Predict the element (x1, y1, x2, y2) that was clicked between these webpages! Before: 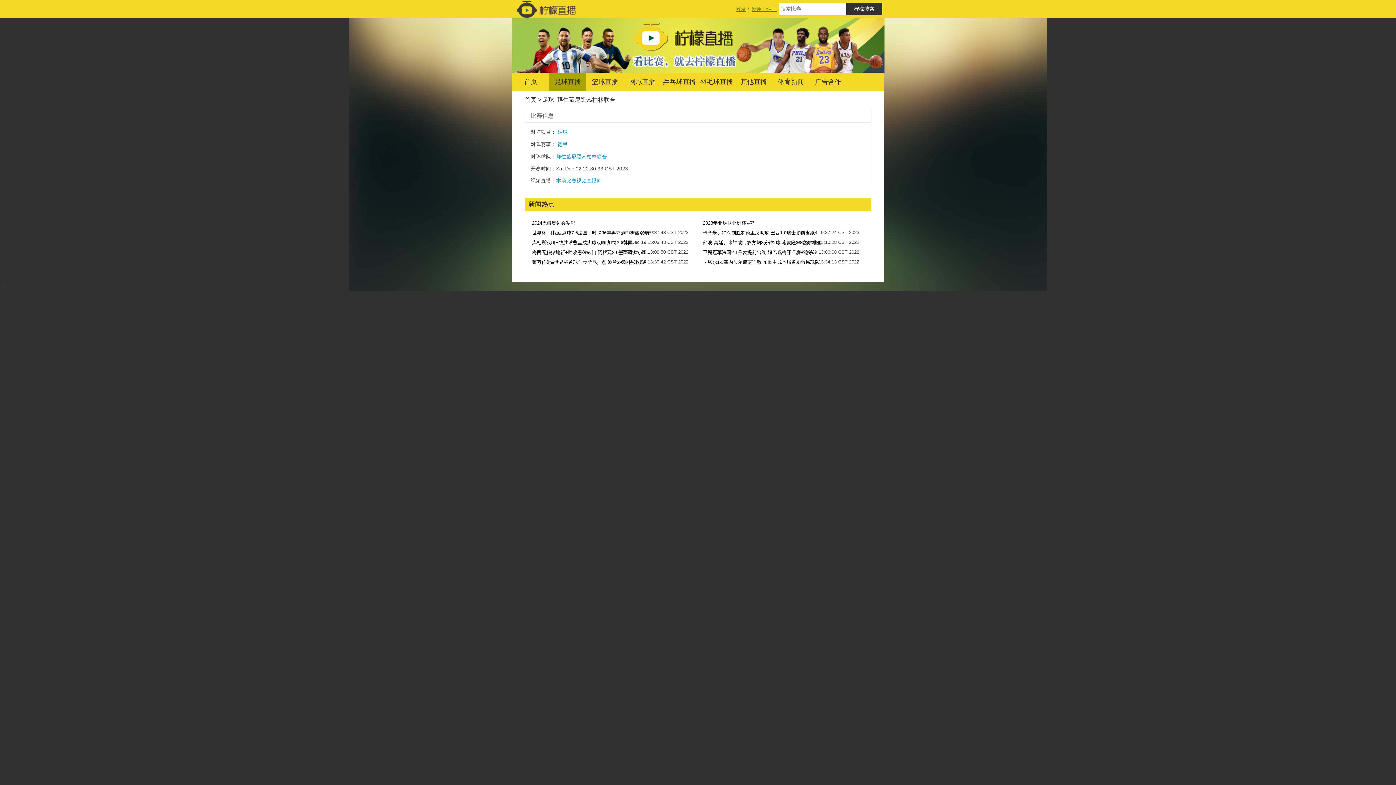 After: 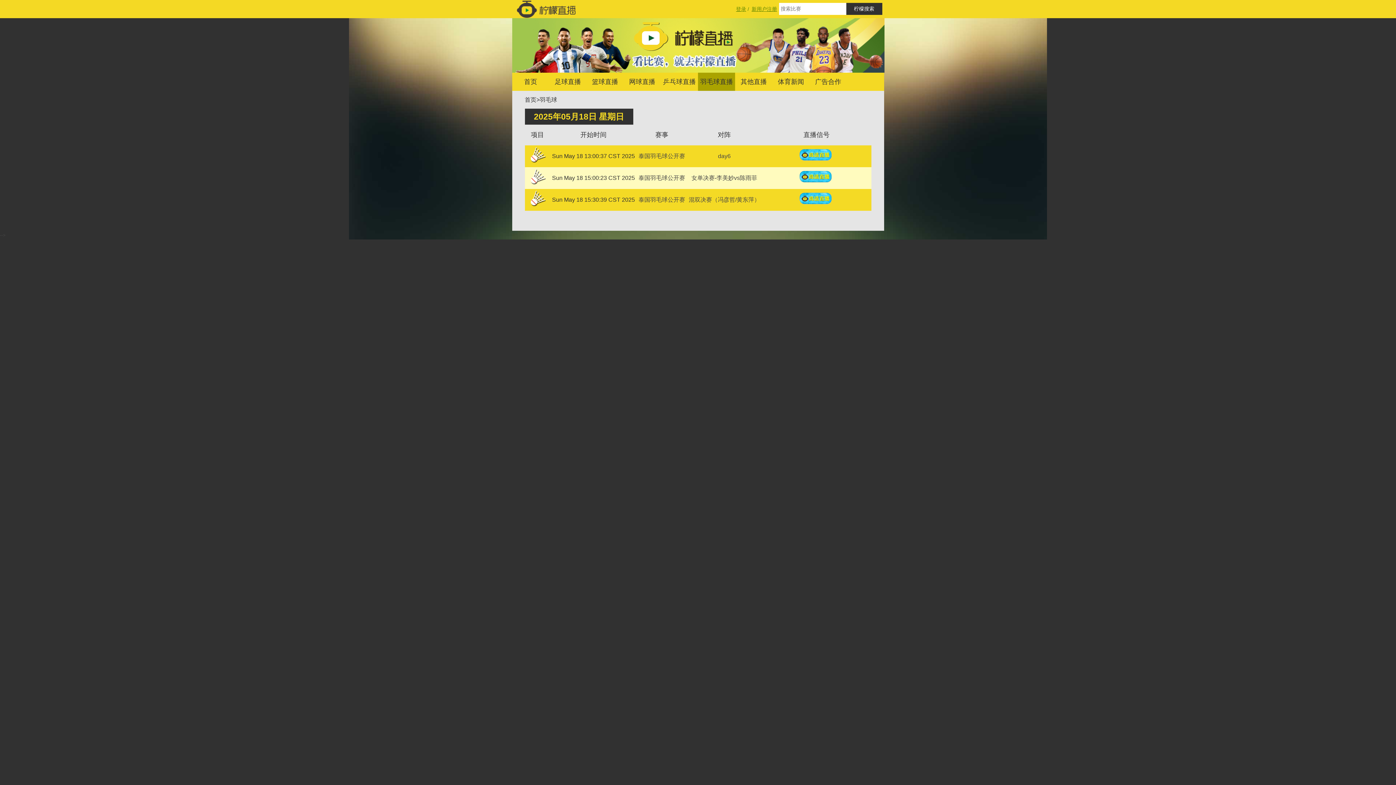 Action: bbox: (698, 72, 735, 90) label: 羽毛球直播